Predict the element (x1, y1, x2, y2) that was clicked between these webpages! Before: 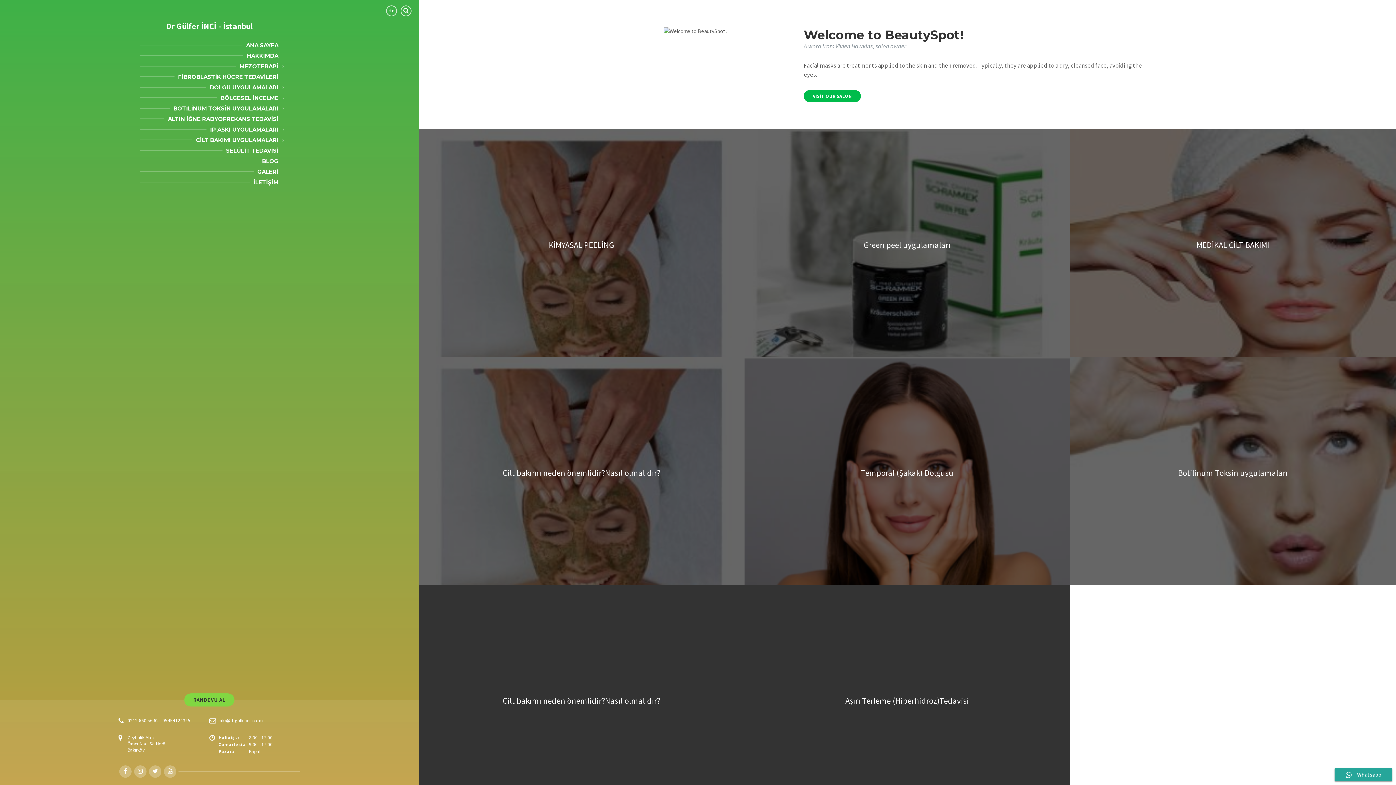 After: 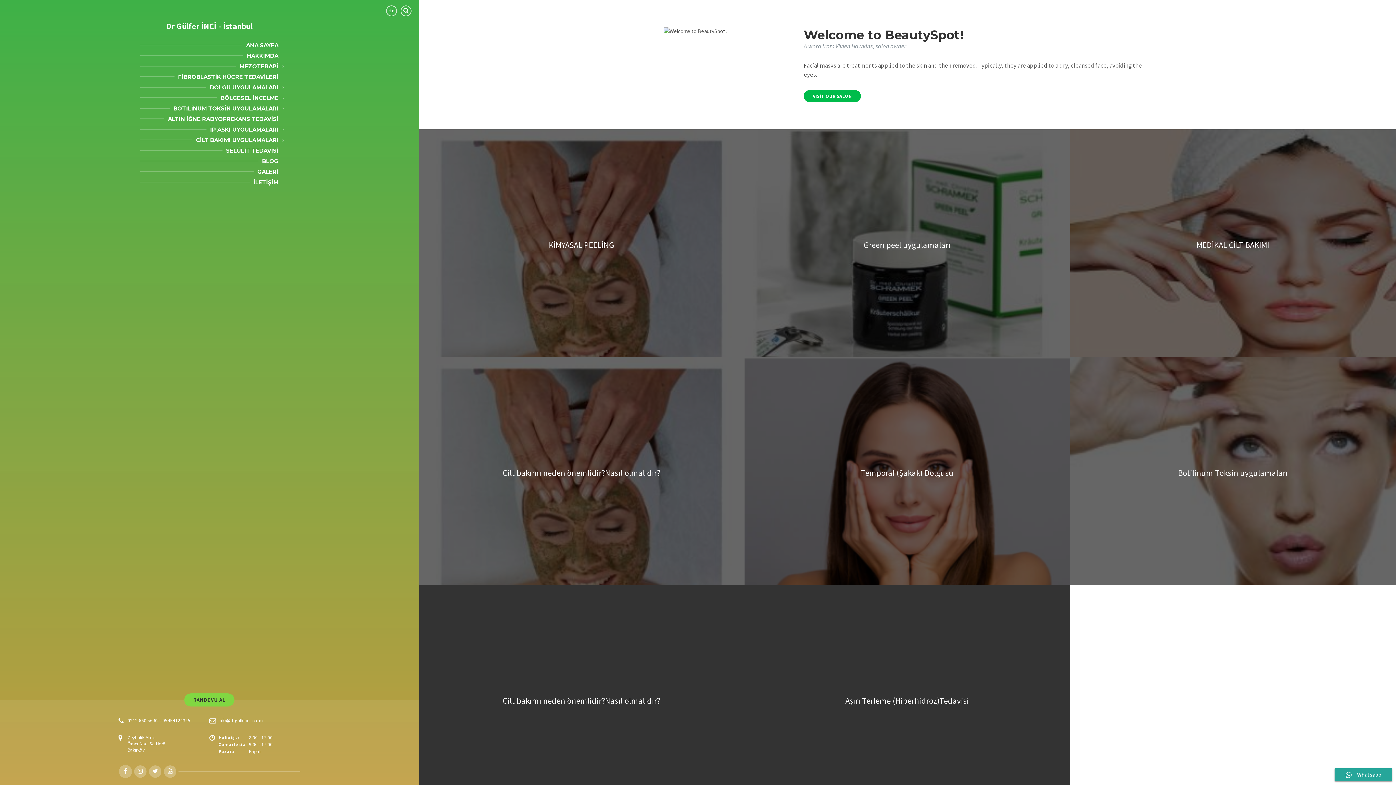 Action: bbox: (119, 765, 131, 778)